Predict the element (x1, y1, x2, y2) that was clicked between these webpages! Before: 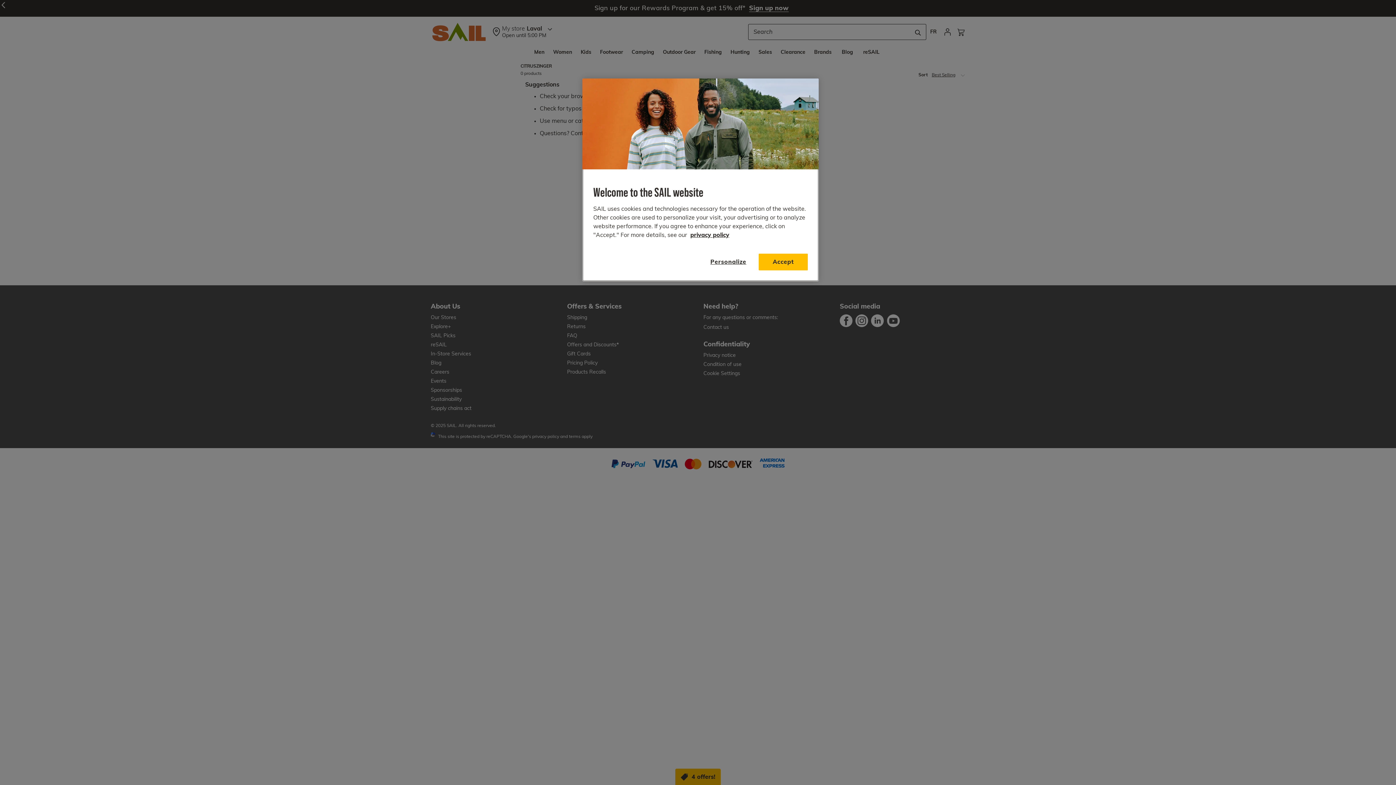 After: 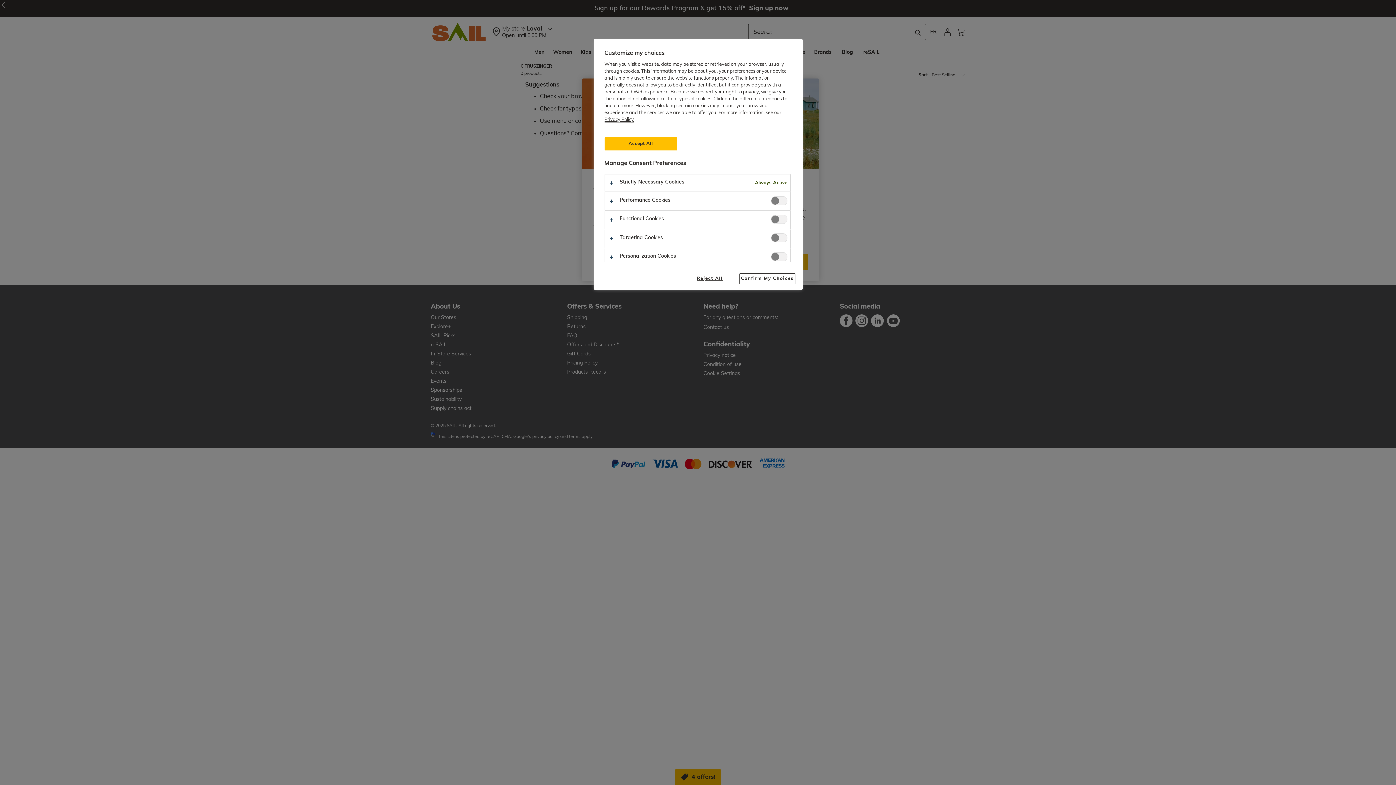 Action: bbox: (704, 254, 753, 269) label: Personalize